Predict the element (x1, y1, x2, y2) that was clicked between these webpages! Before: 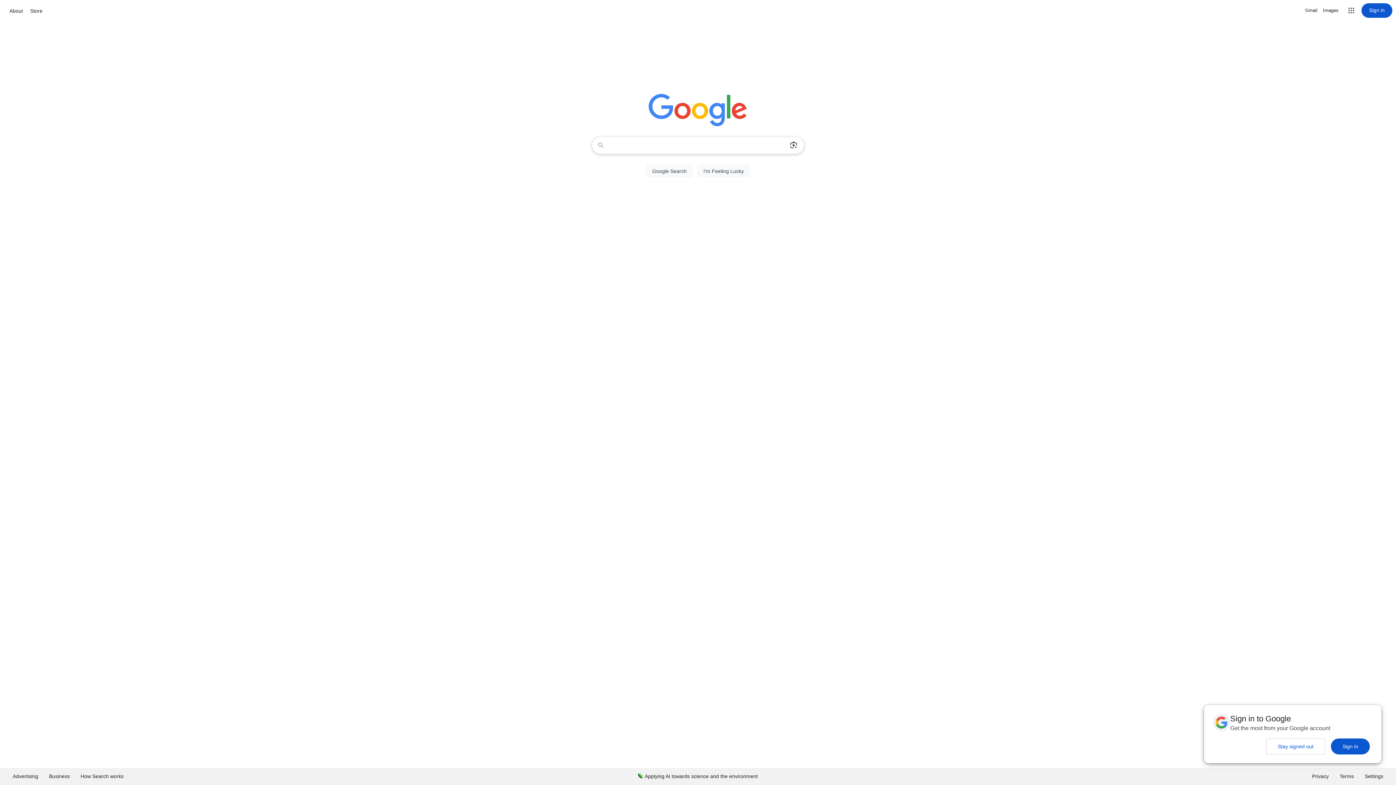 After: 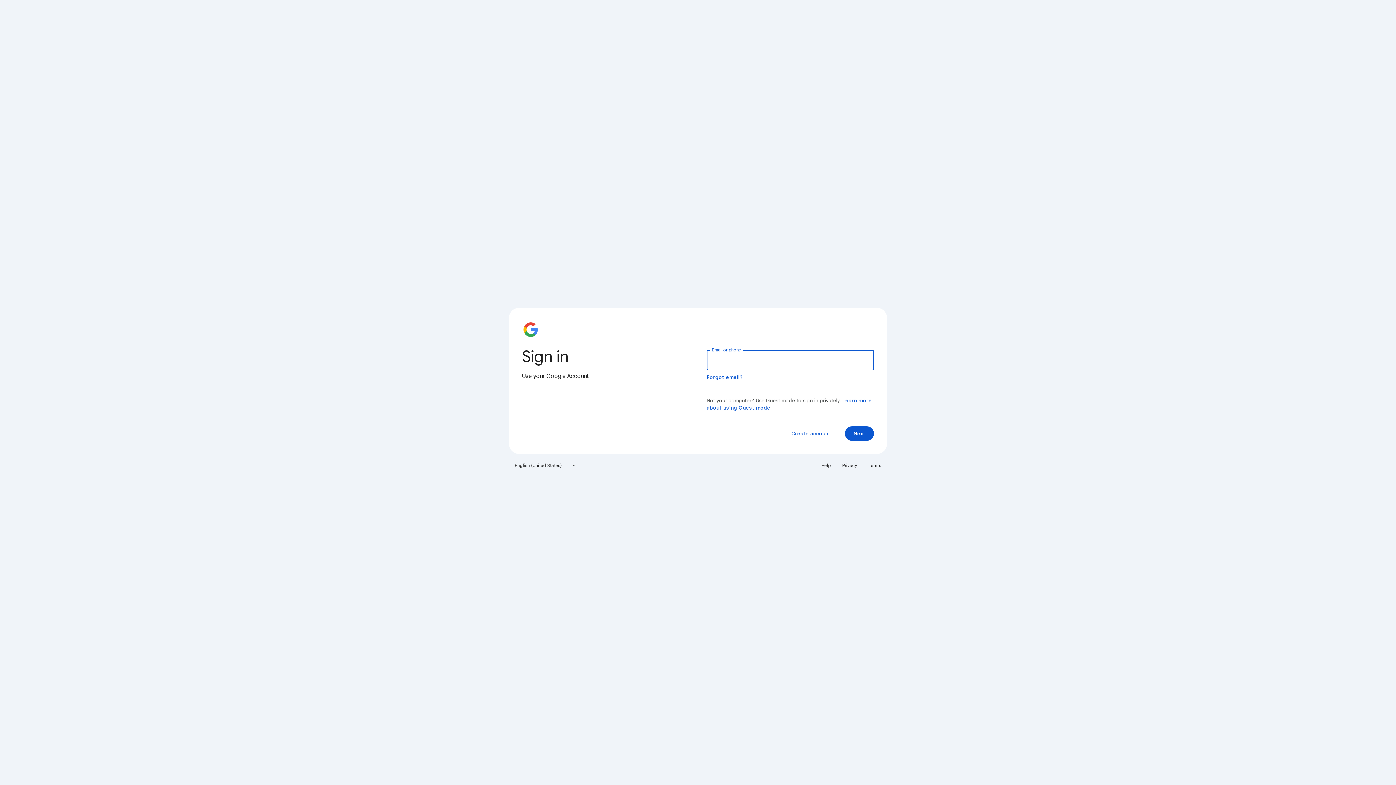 Action: bbox: (1361, 3, 1392, 17) label: Sign in